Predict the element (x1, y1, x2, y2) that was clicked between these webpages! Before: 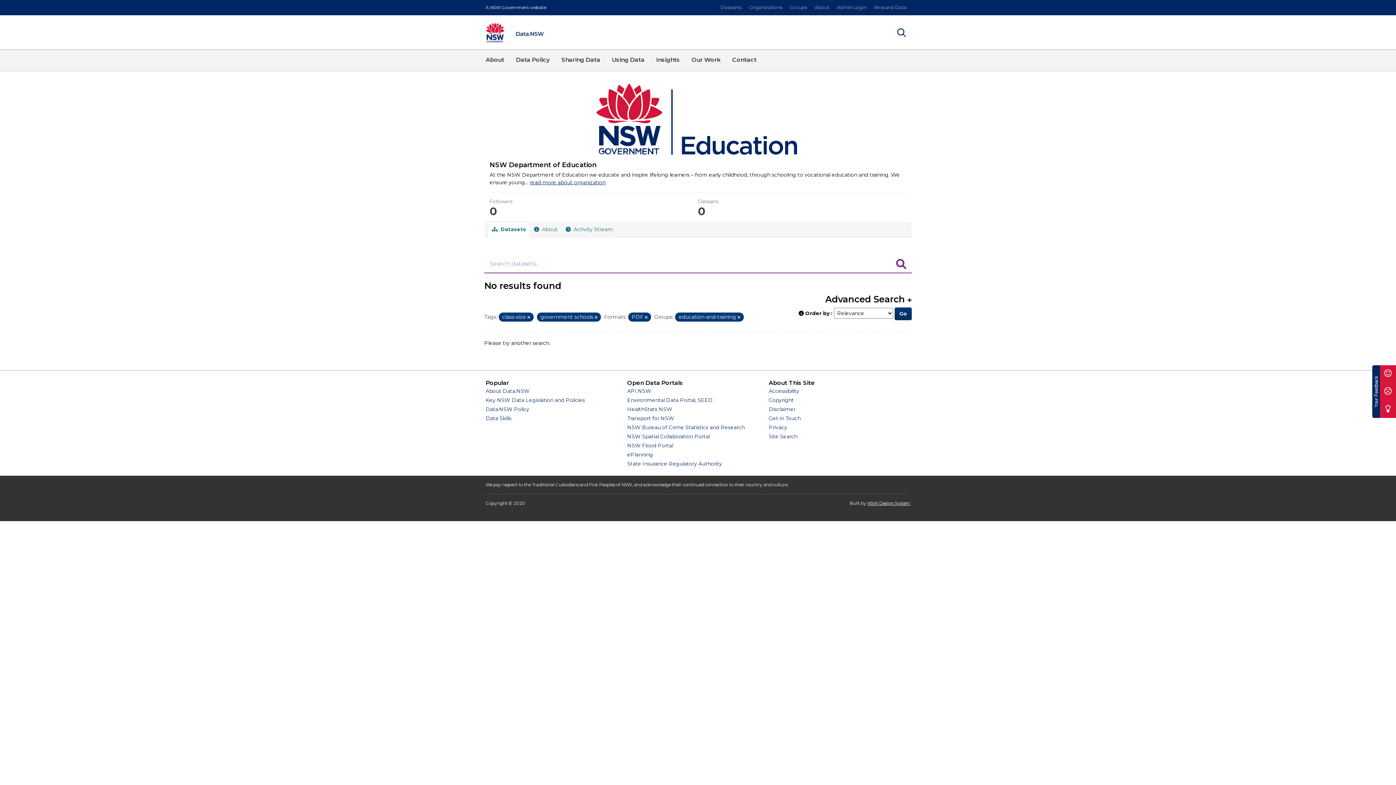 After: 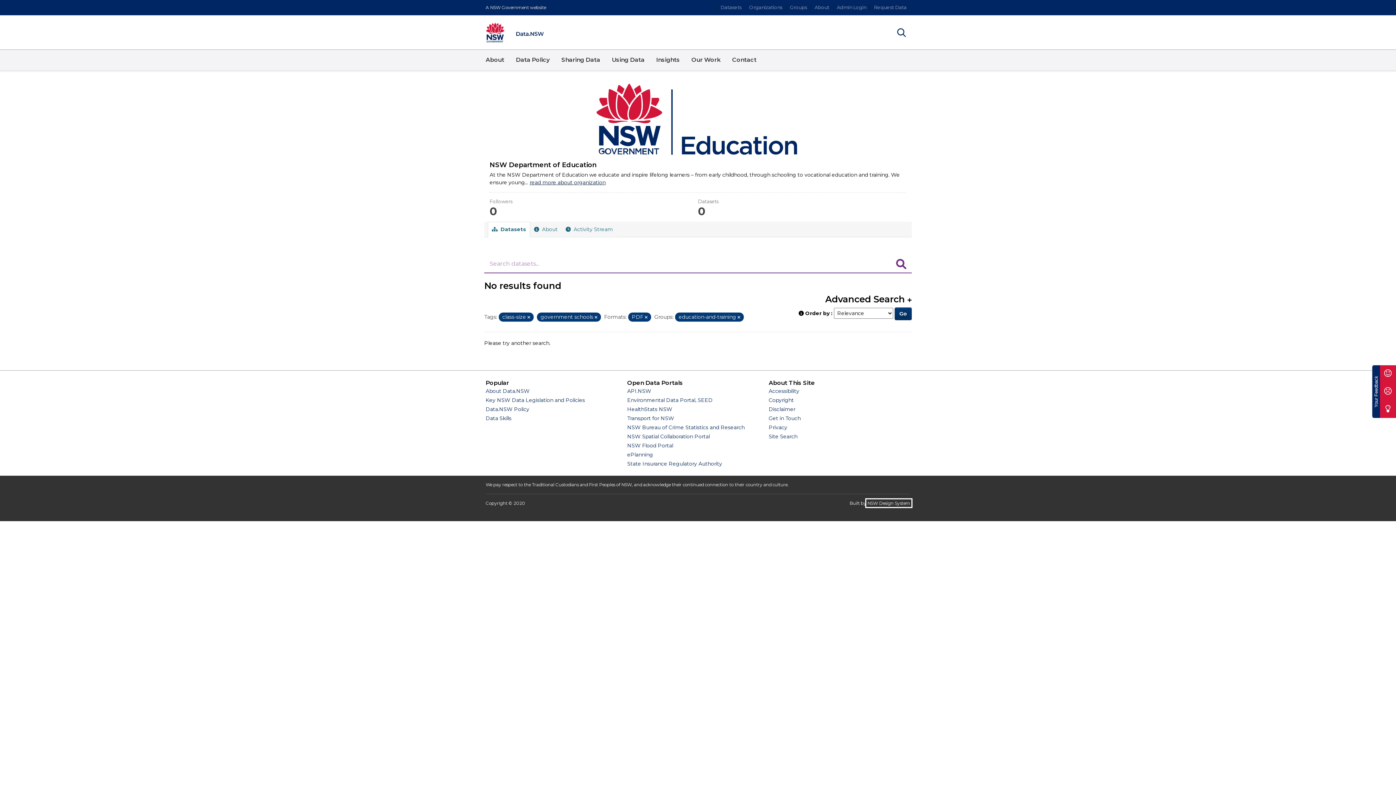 Action: label: NSW Design System bbox: (867, 500, 910, 506)